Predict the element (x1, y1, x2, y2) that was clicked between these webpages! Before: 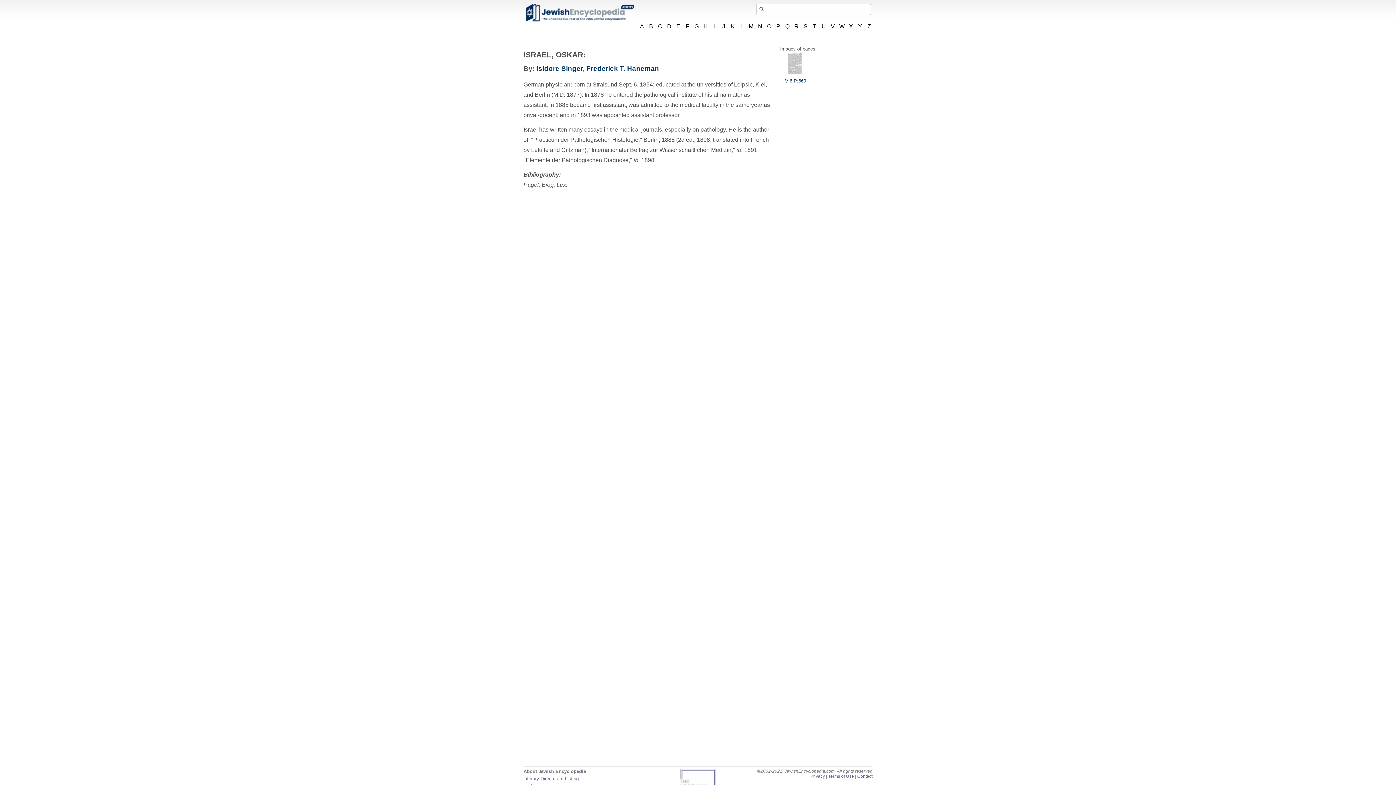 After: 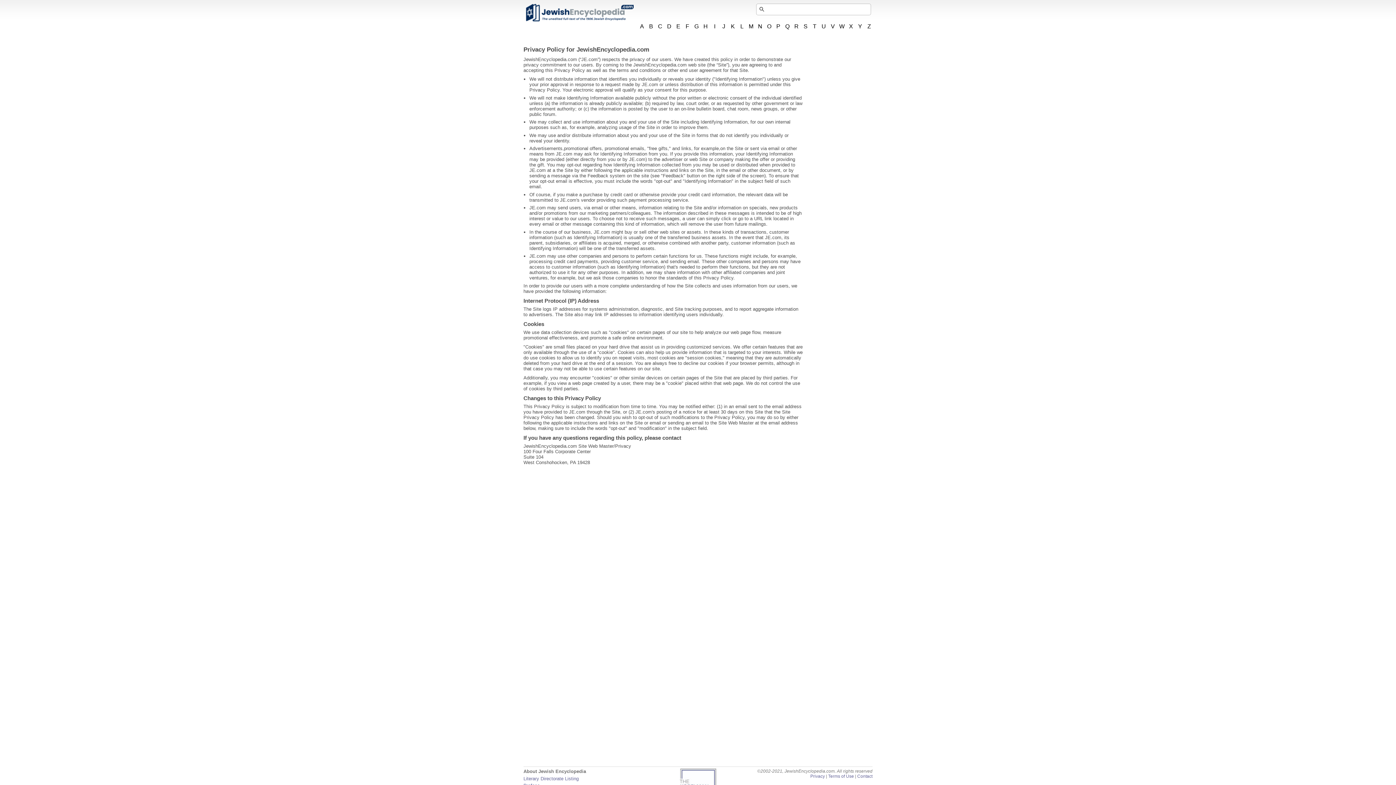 Action: label: Privacy bbox: (810, 774, 825, 779)